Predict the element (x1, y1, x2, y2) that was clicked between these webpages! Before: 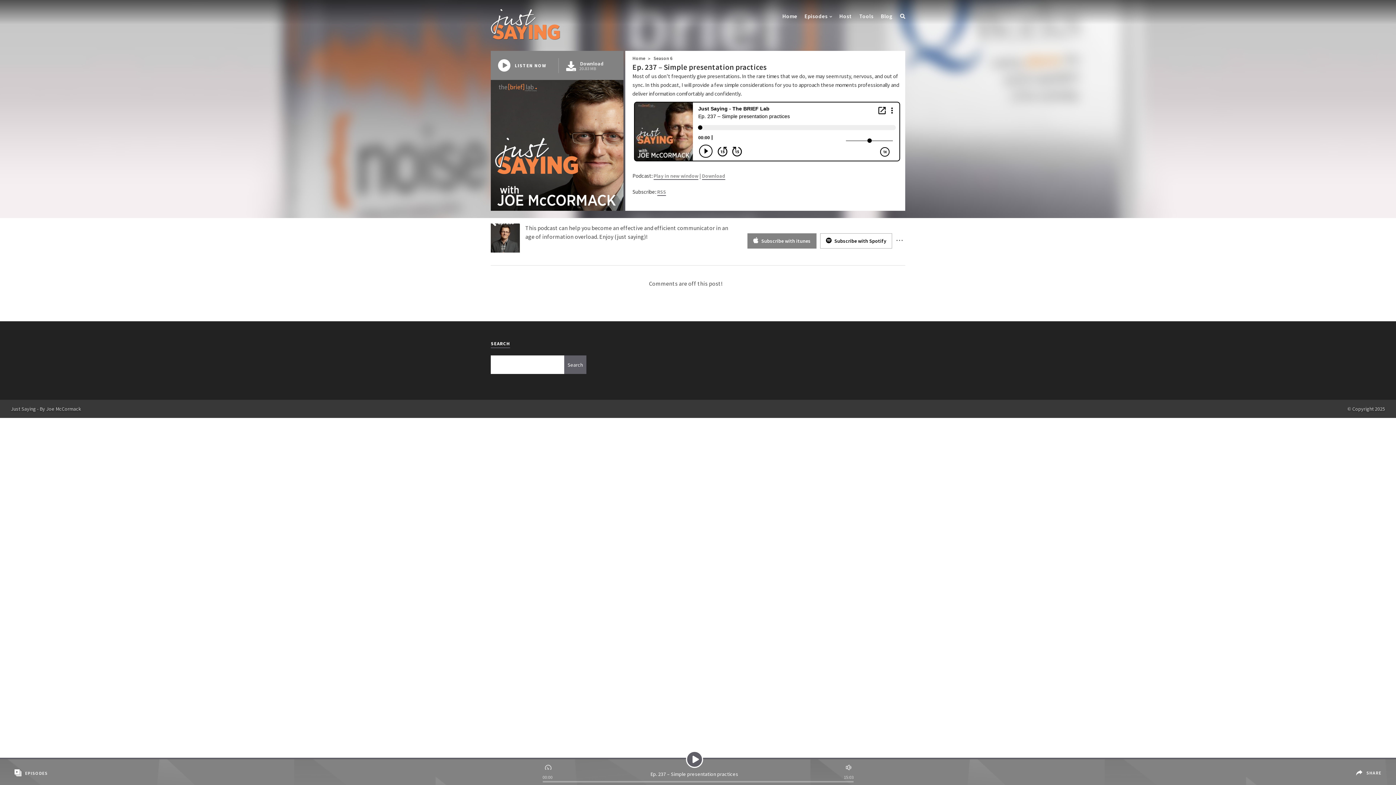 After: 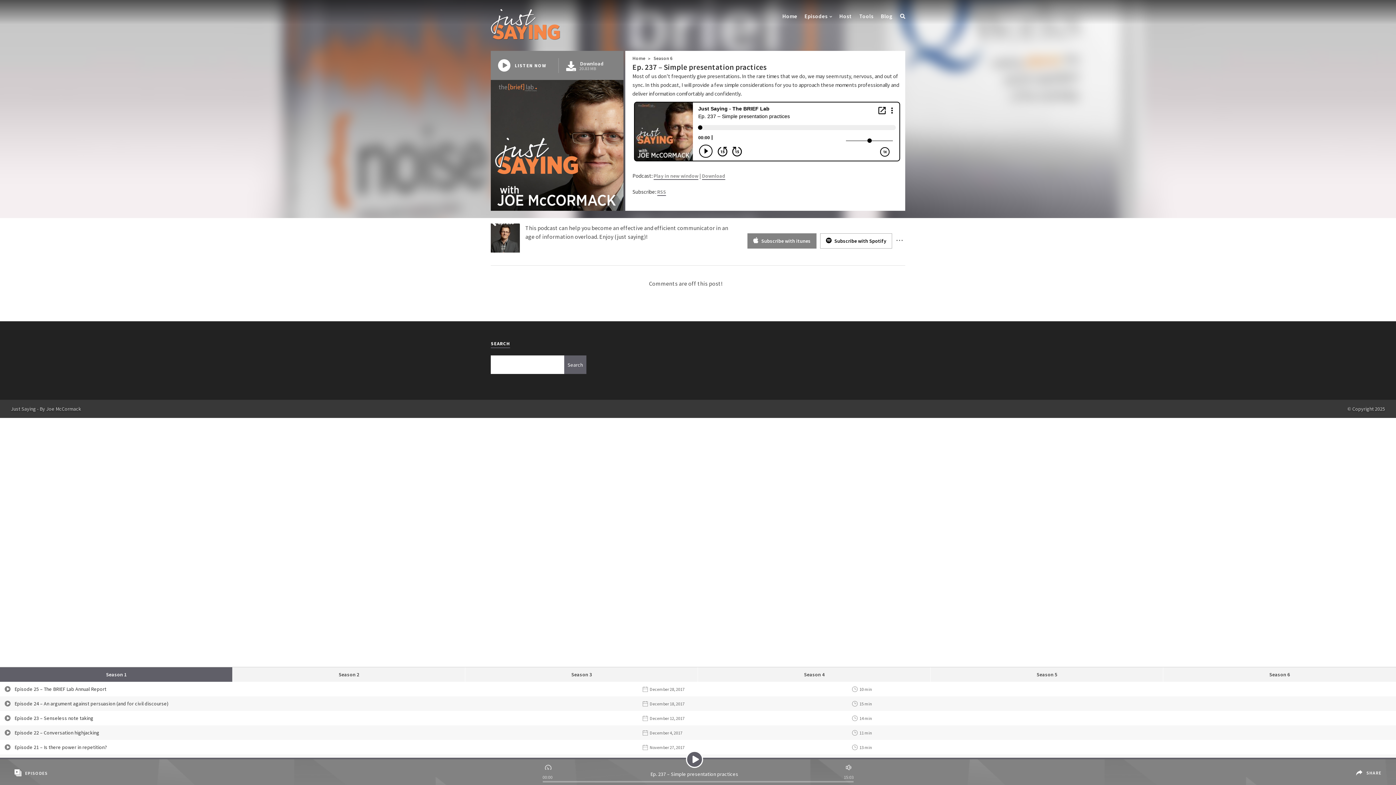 Action: bbox: (14, 772, 47, 777) label: EPISODES